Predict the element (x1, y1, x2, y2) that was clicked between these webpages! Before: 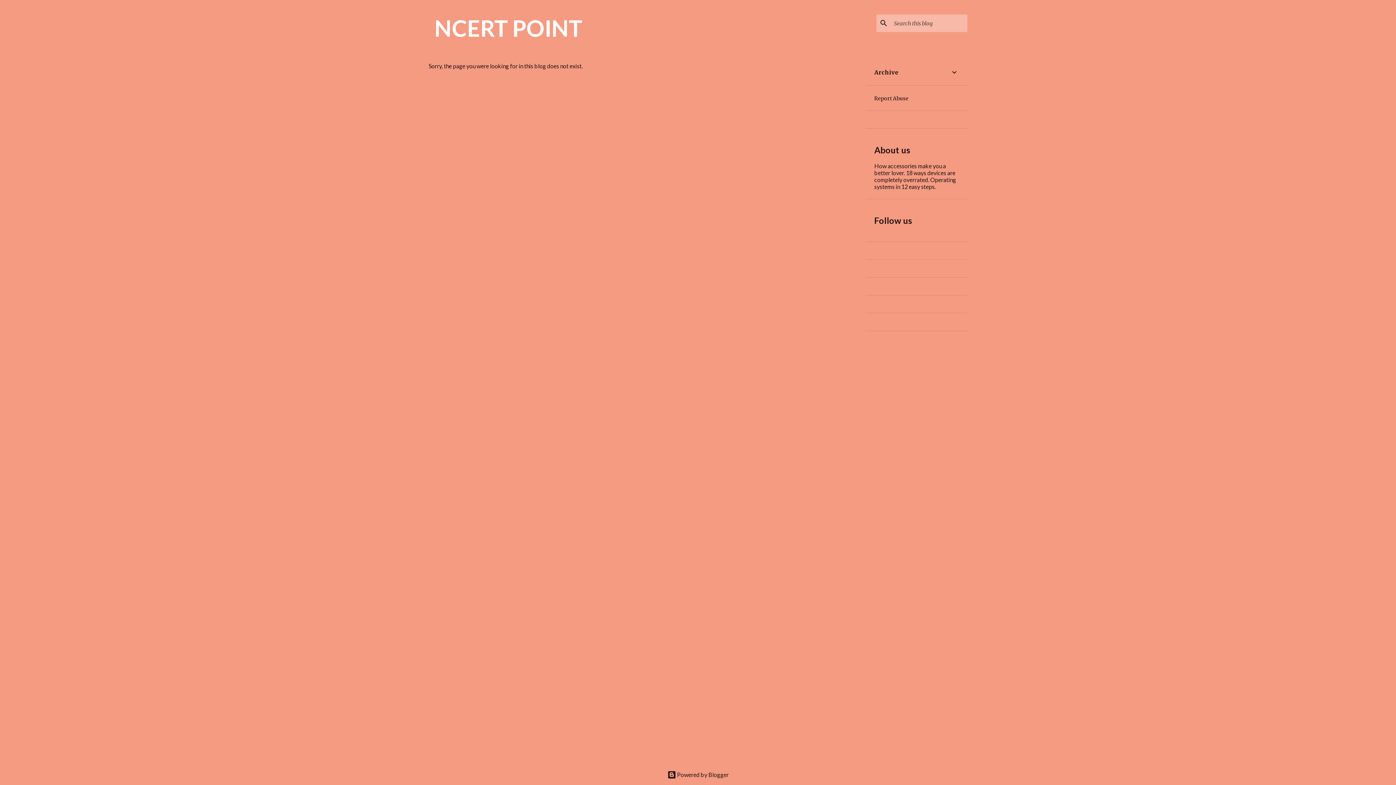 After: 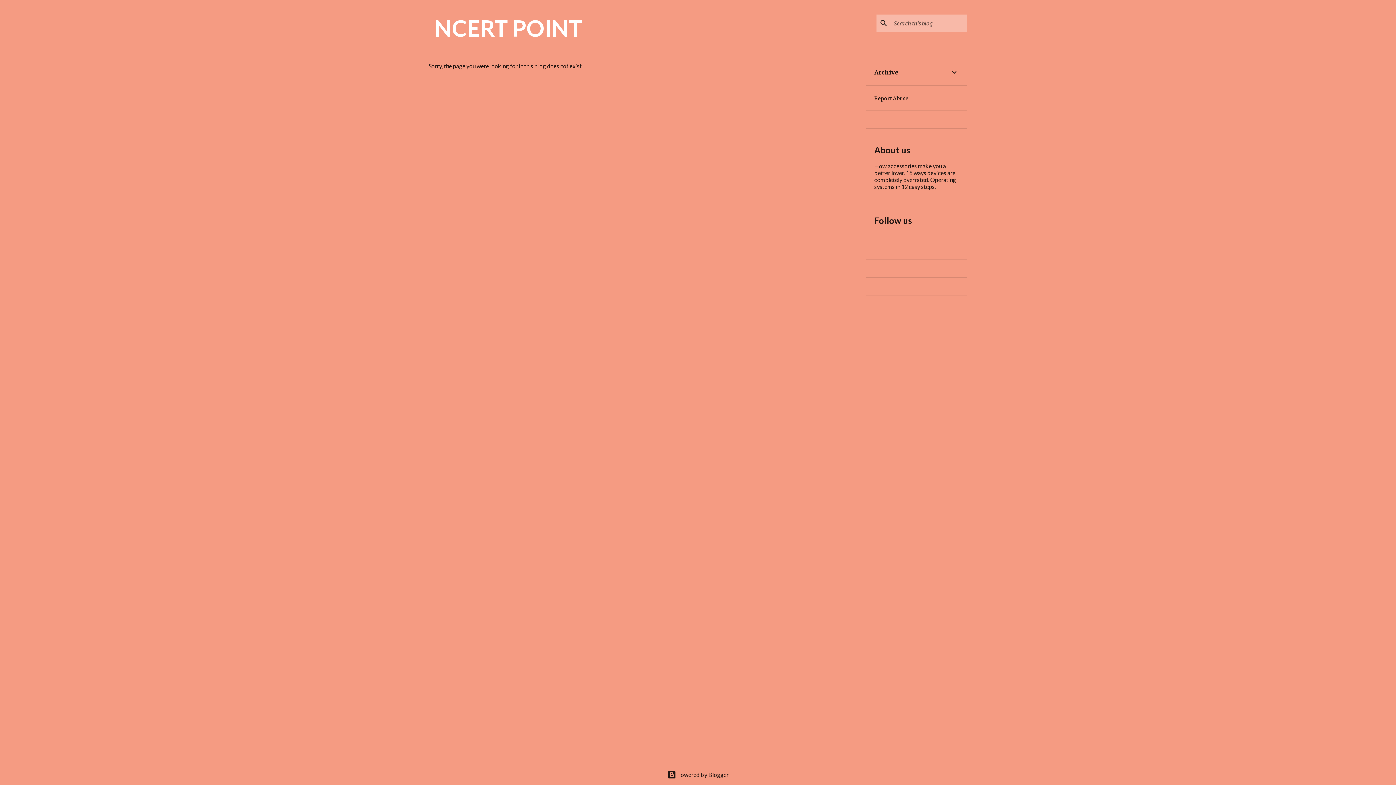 Action: label: Report Abuse bbox: (874, 95, 908, 101)